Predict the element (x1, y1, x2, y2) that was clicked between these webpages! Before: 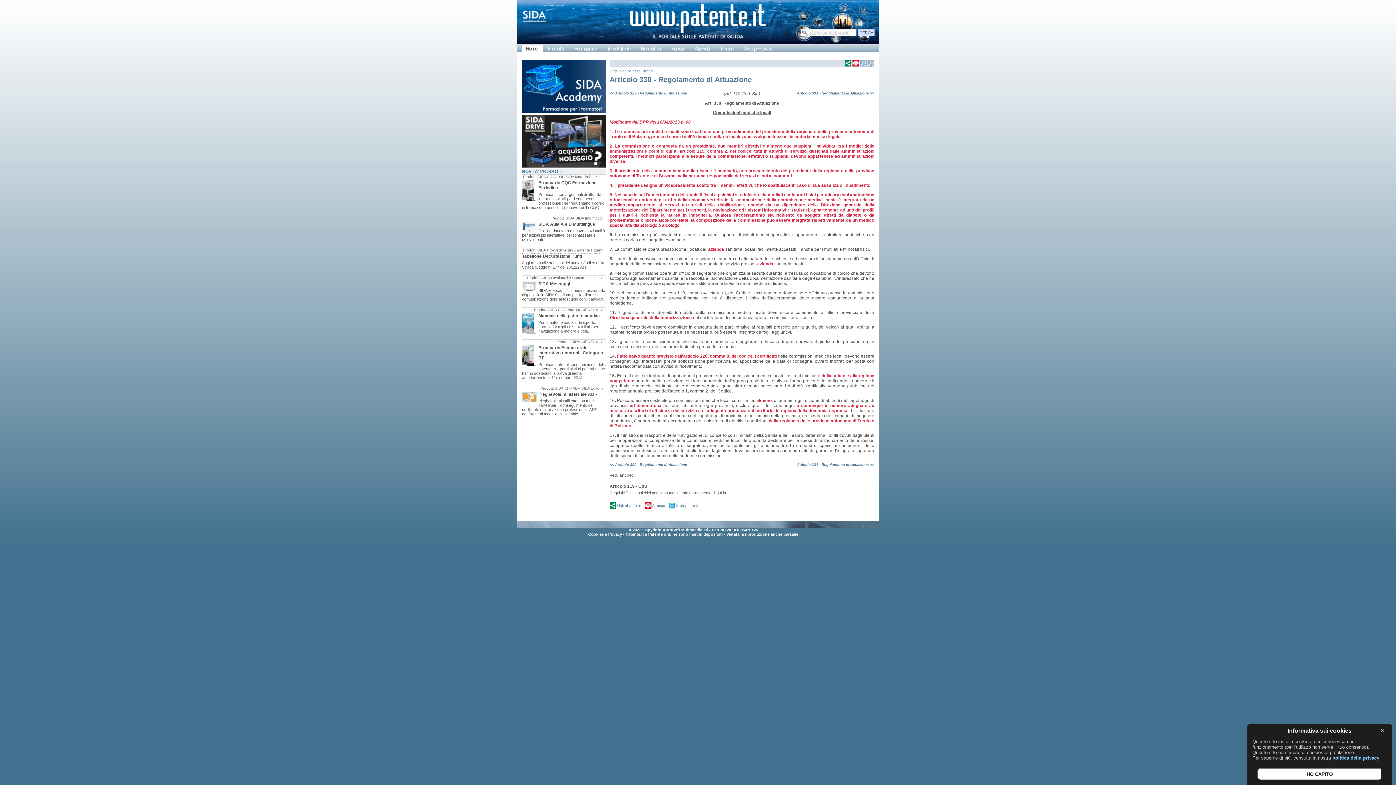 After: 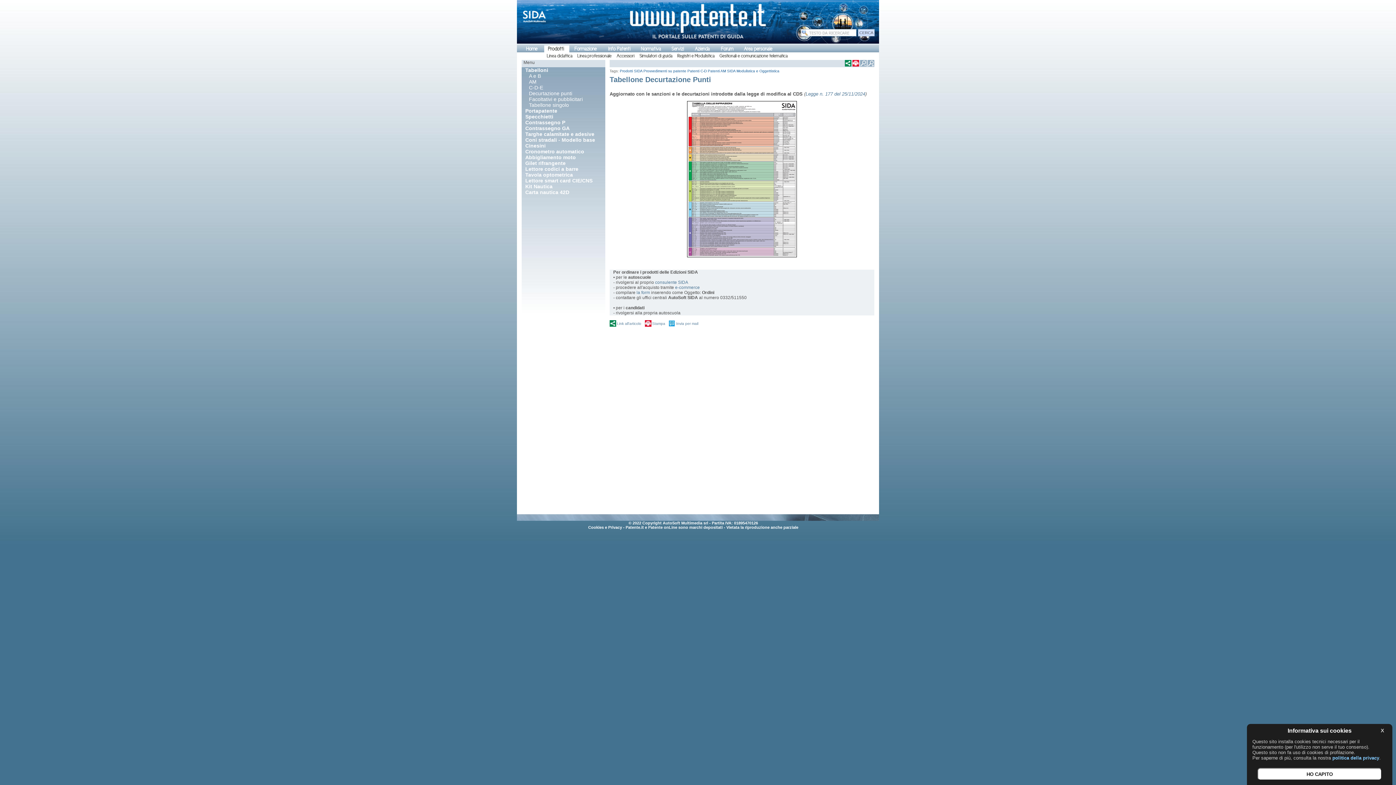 Action: label: Tabellone Decurtazione Punti bbox: (522, 253, 582, 258)